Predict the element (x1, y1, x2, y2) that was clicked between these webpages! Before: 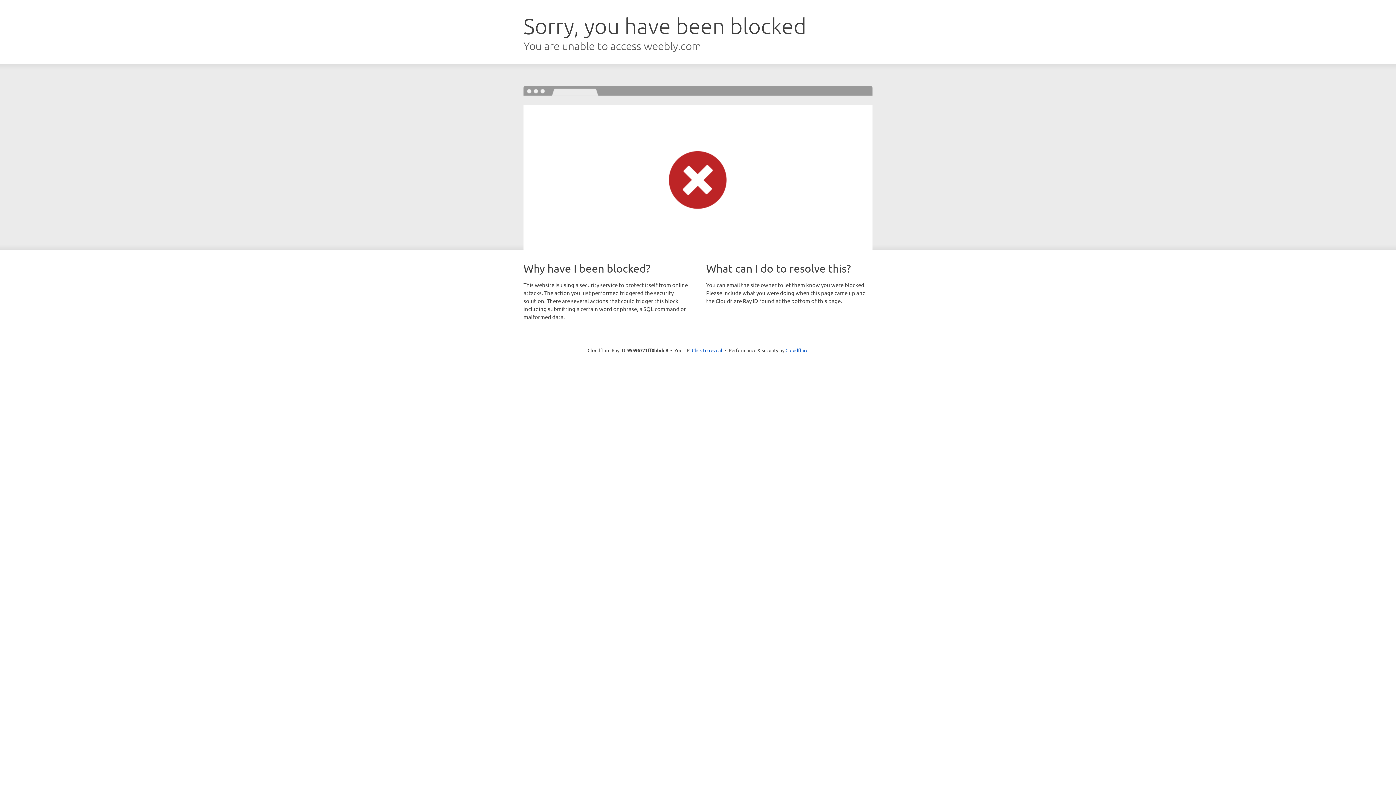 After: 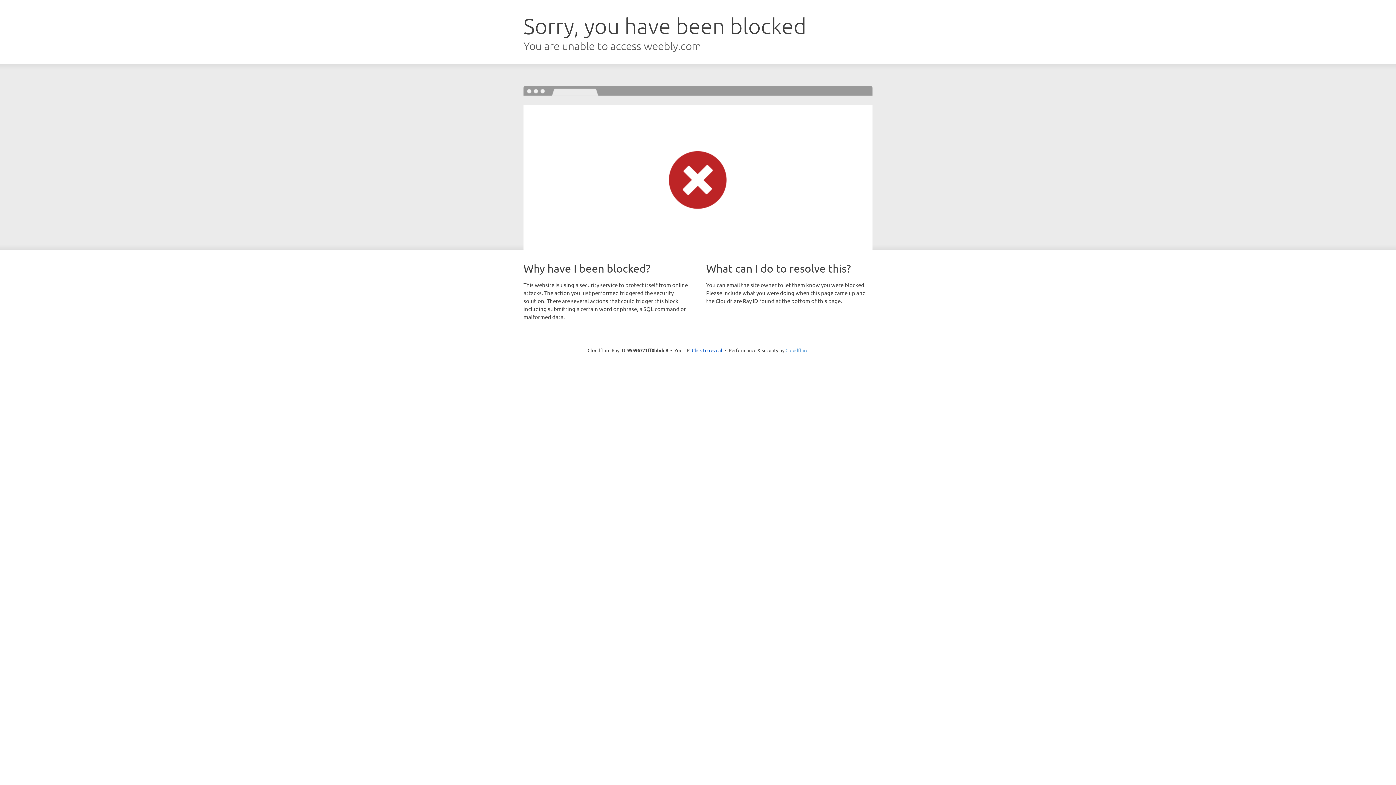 Action: label: Cloudflare bbox: (785, 347, 808, 353)